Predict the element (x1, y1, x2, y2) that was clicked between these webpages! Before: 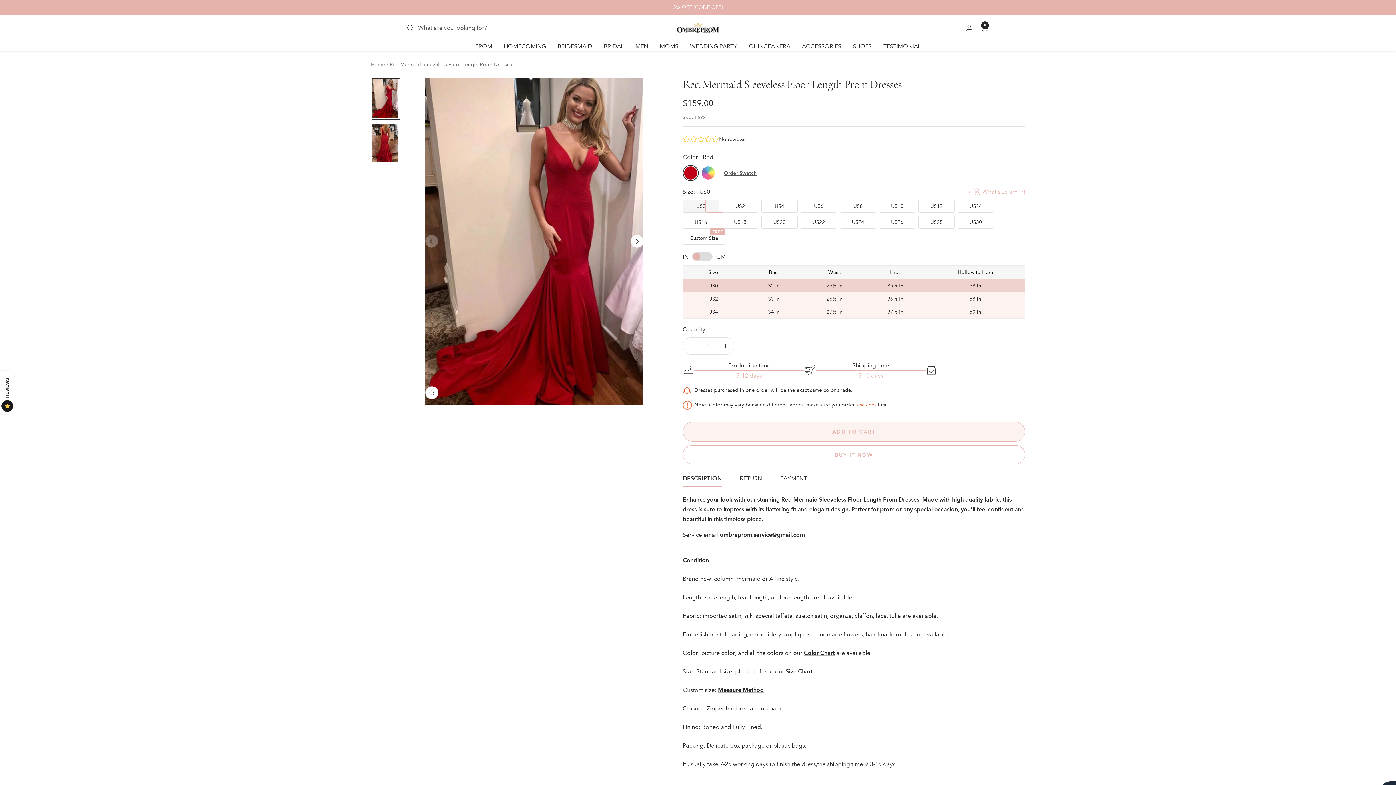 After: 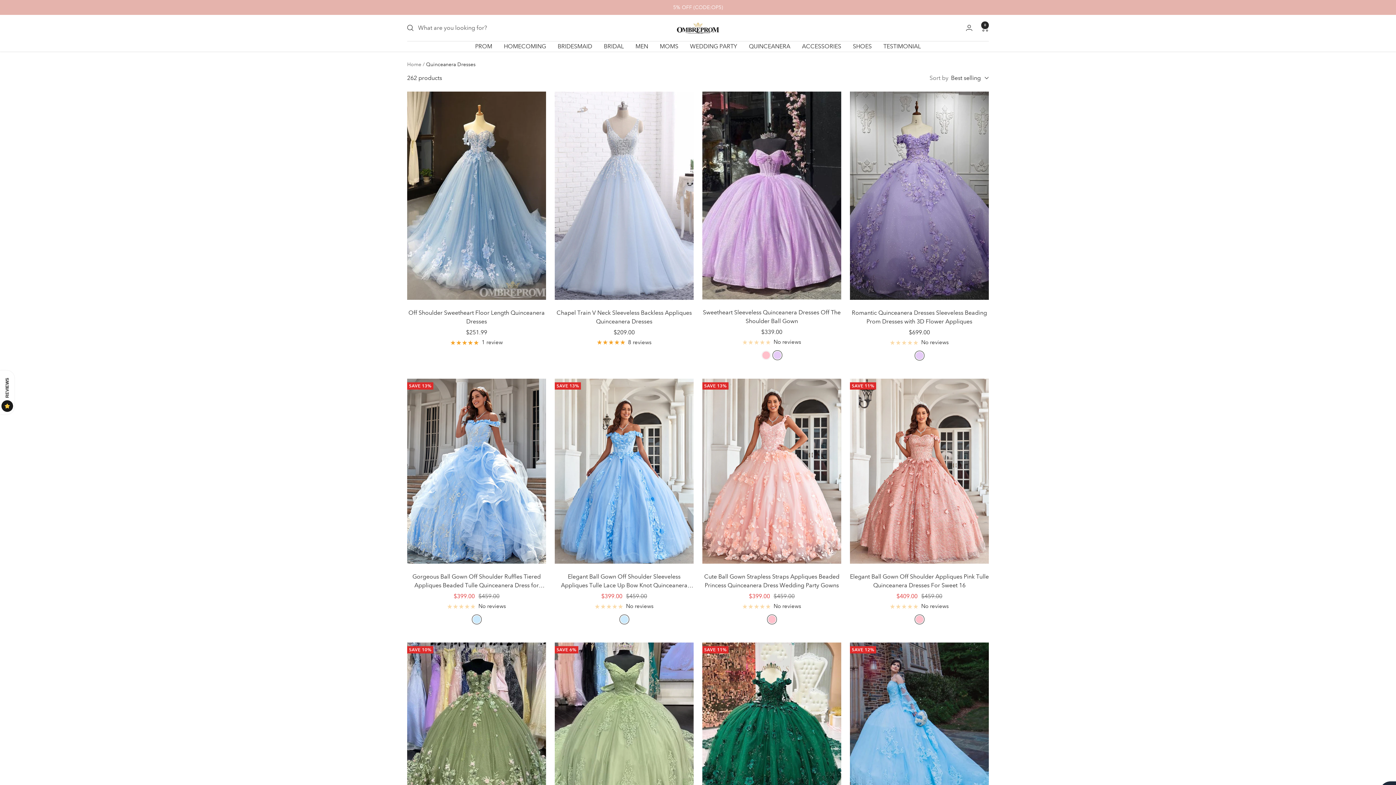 Action: label: QUINCEANERA bbox: (749, 41, 790, 51)